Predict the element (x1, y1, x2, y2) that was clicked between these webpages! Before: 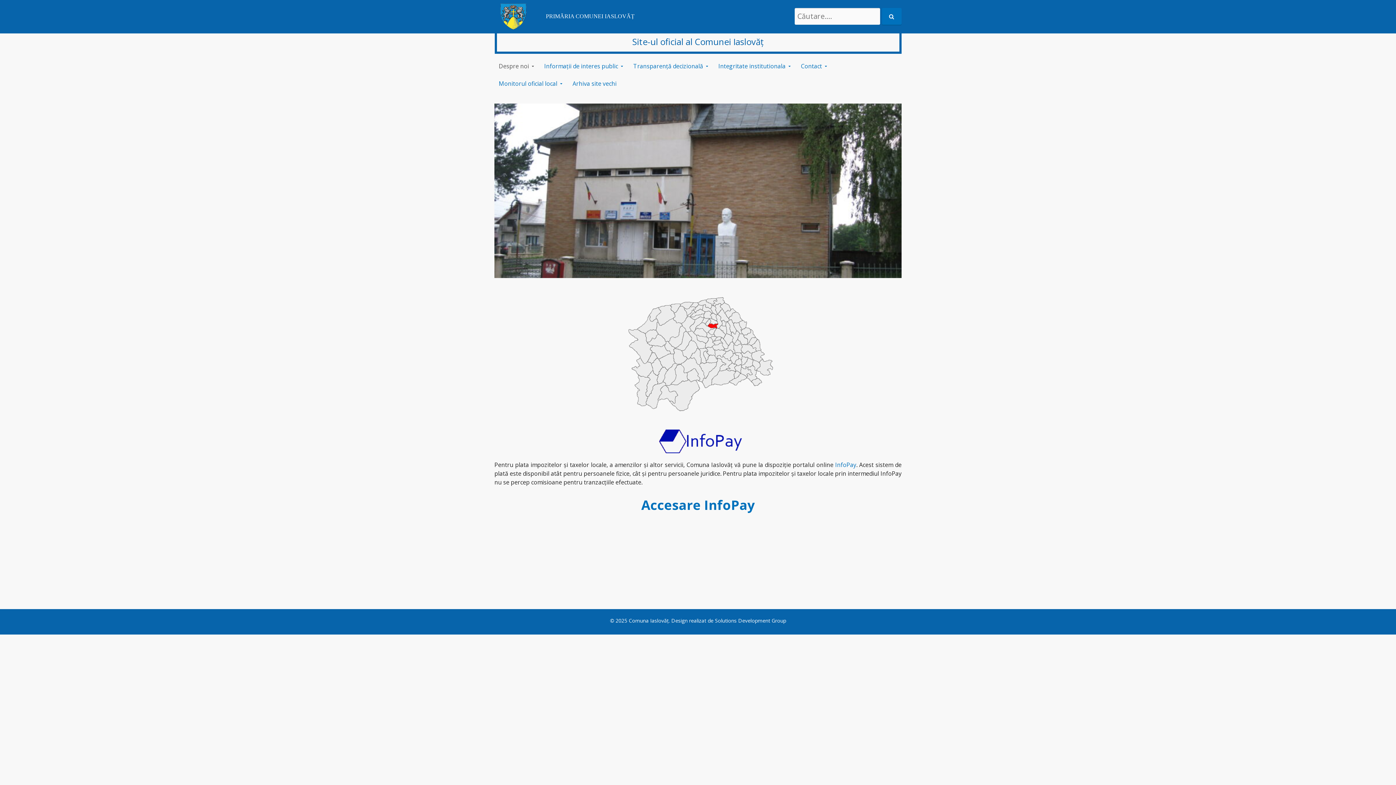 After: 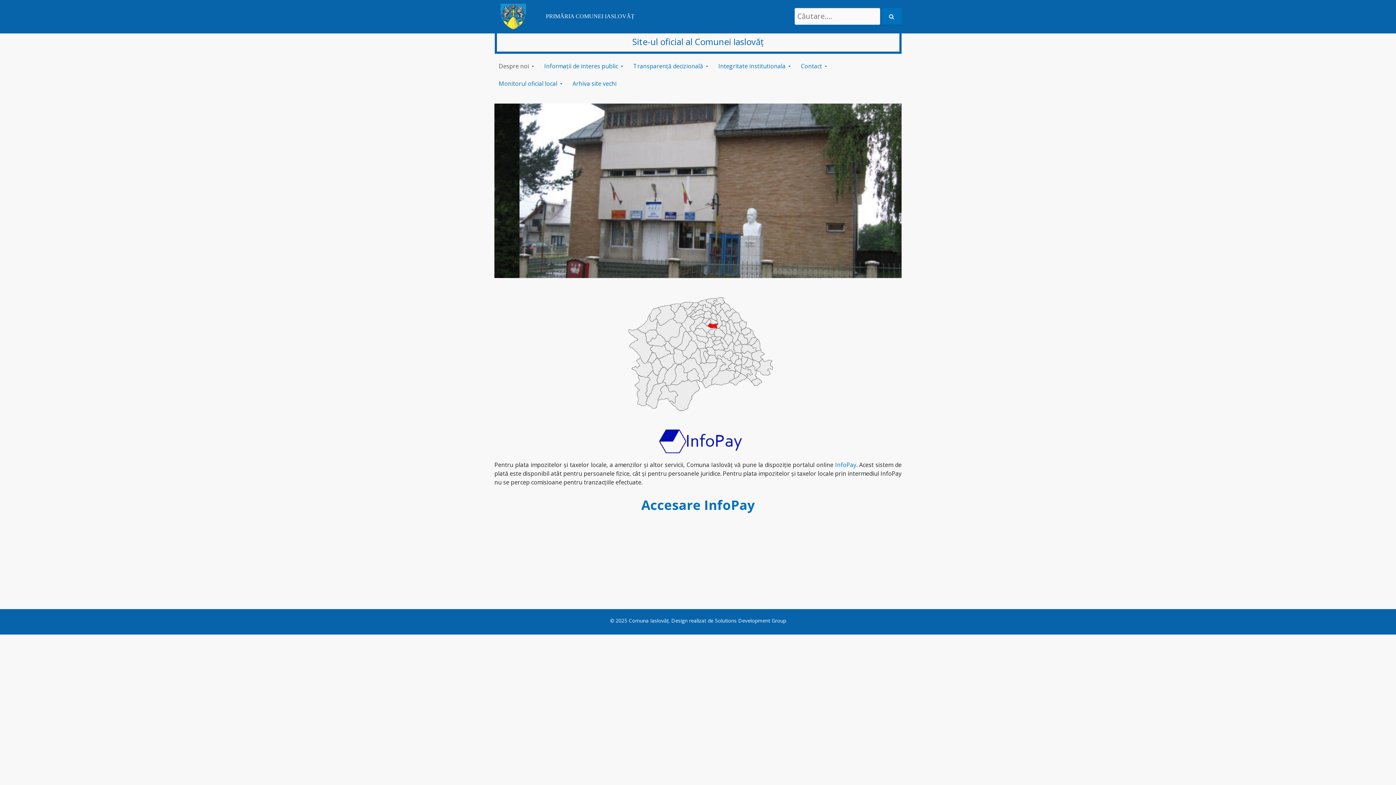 Action: label: PRIMĂRIA COMUNEI IASLOVĂȚ bbox: (546, 13, 634, 19)